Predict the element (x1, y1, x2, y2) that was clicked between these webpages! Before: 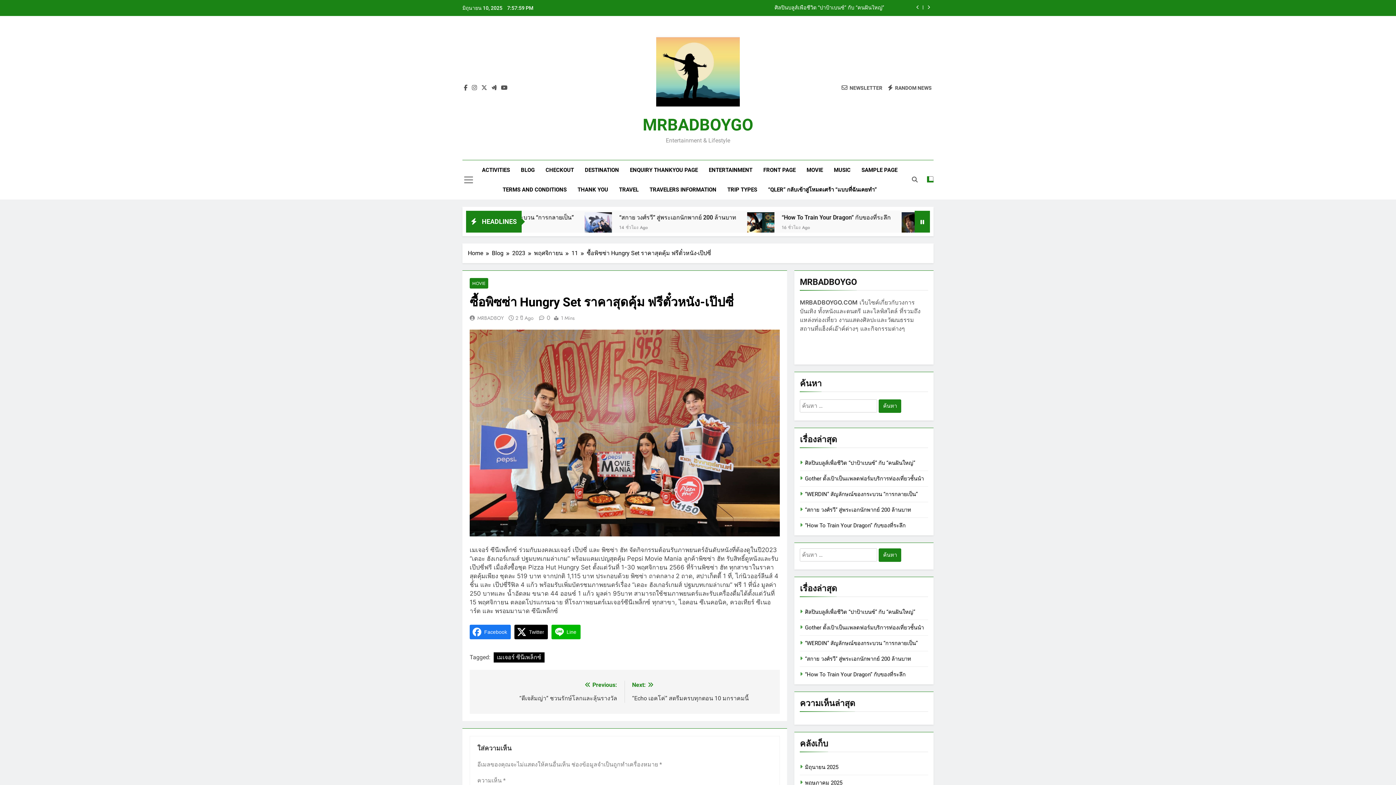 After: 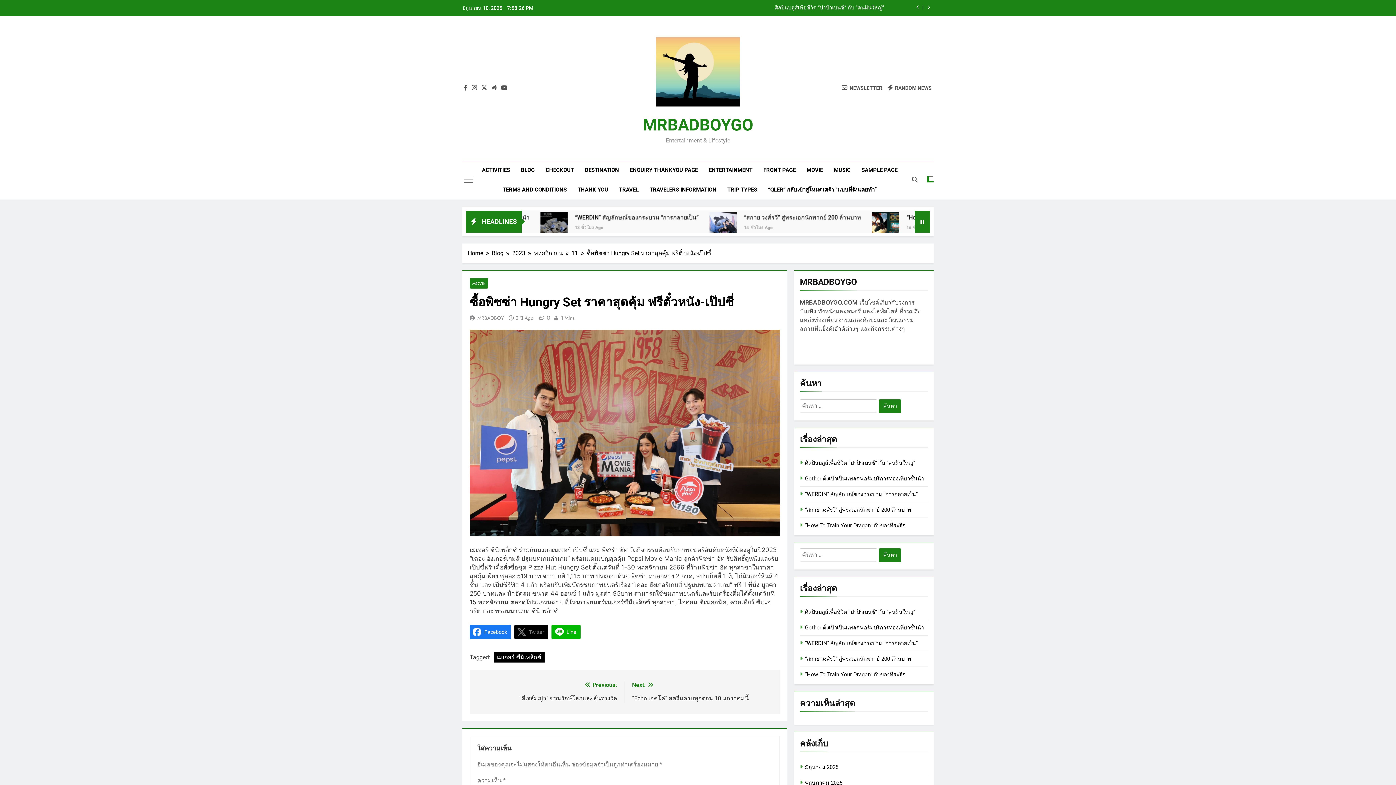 Action: label: Twitter bbox: (514, 625, 548, 639)